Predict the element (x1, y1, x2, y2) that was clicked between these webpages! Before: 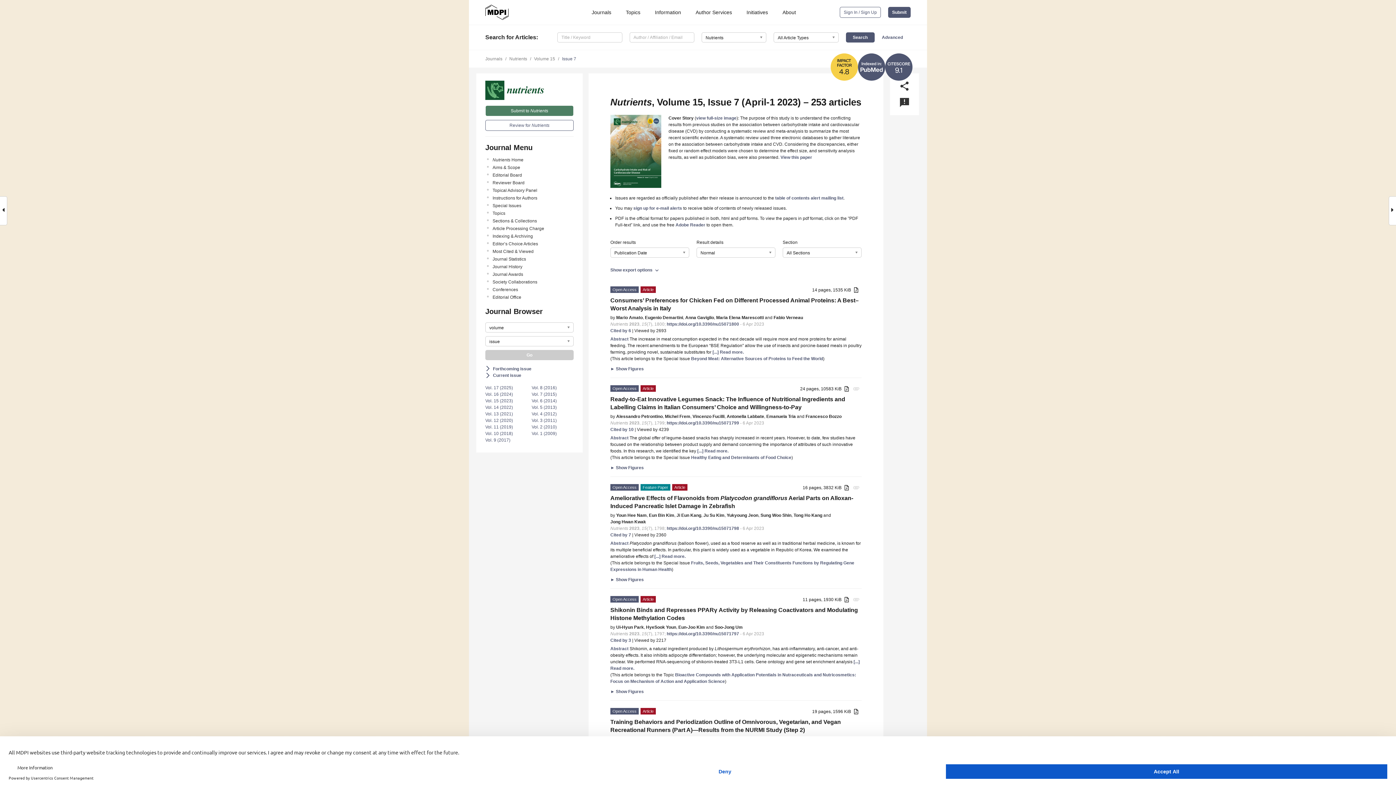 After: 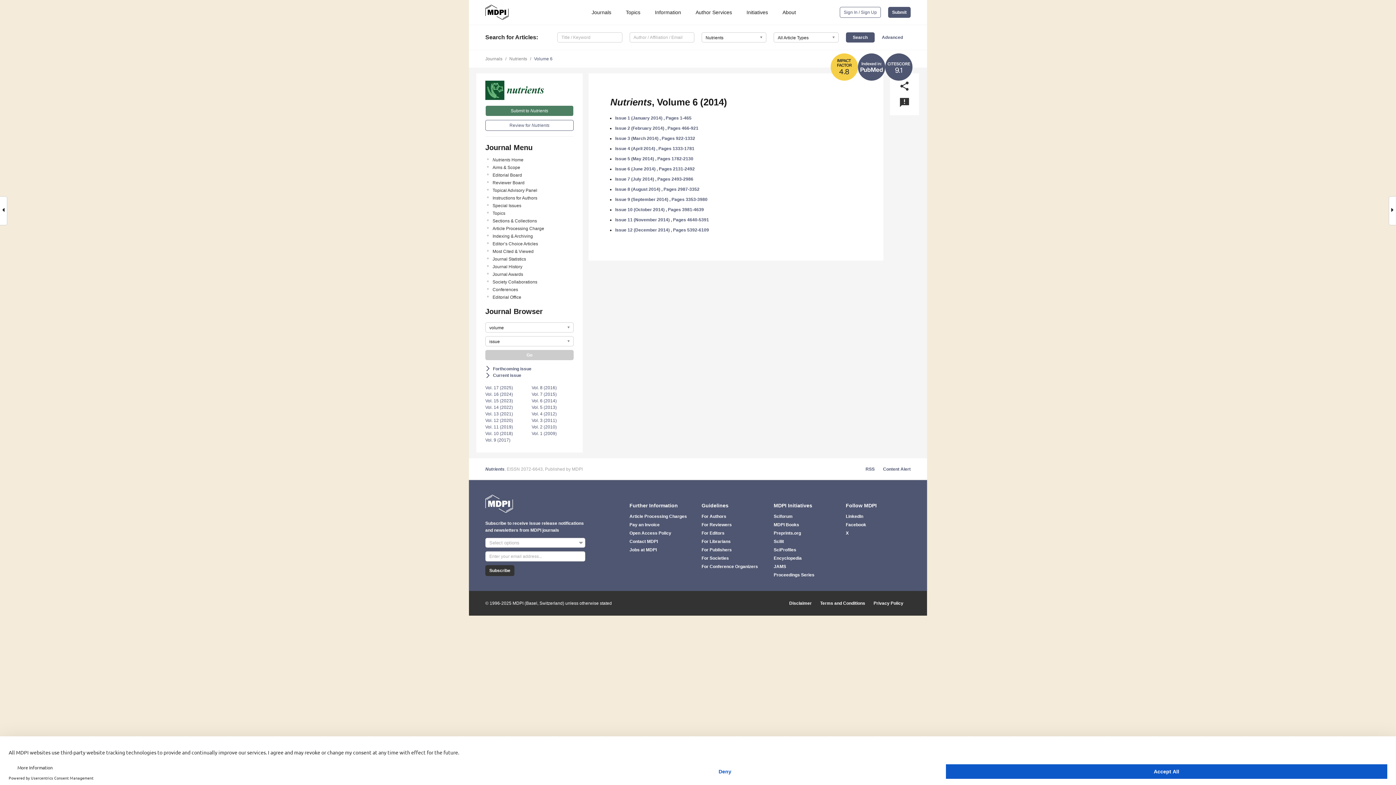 Action: label: Vol. 6 (2014) bbox: (531, 398, 556, 403)